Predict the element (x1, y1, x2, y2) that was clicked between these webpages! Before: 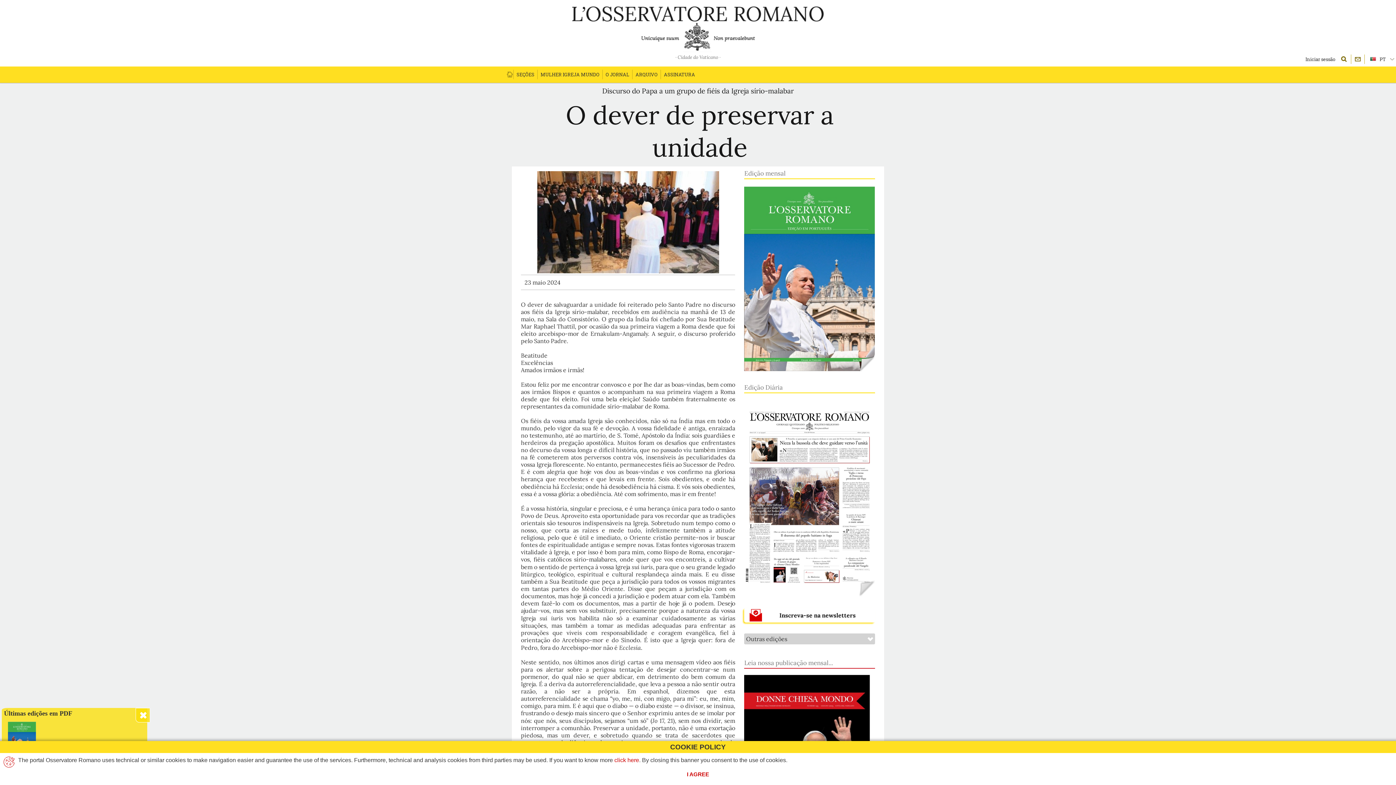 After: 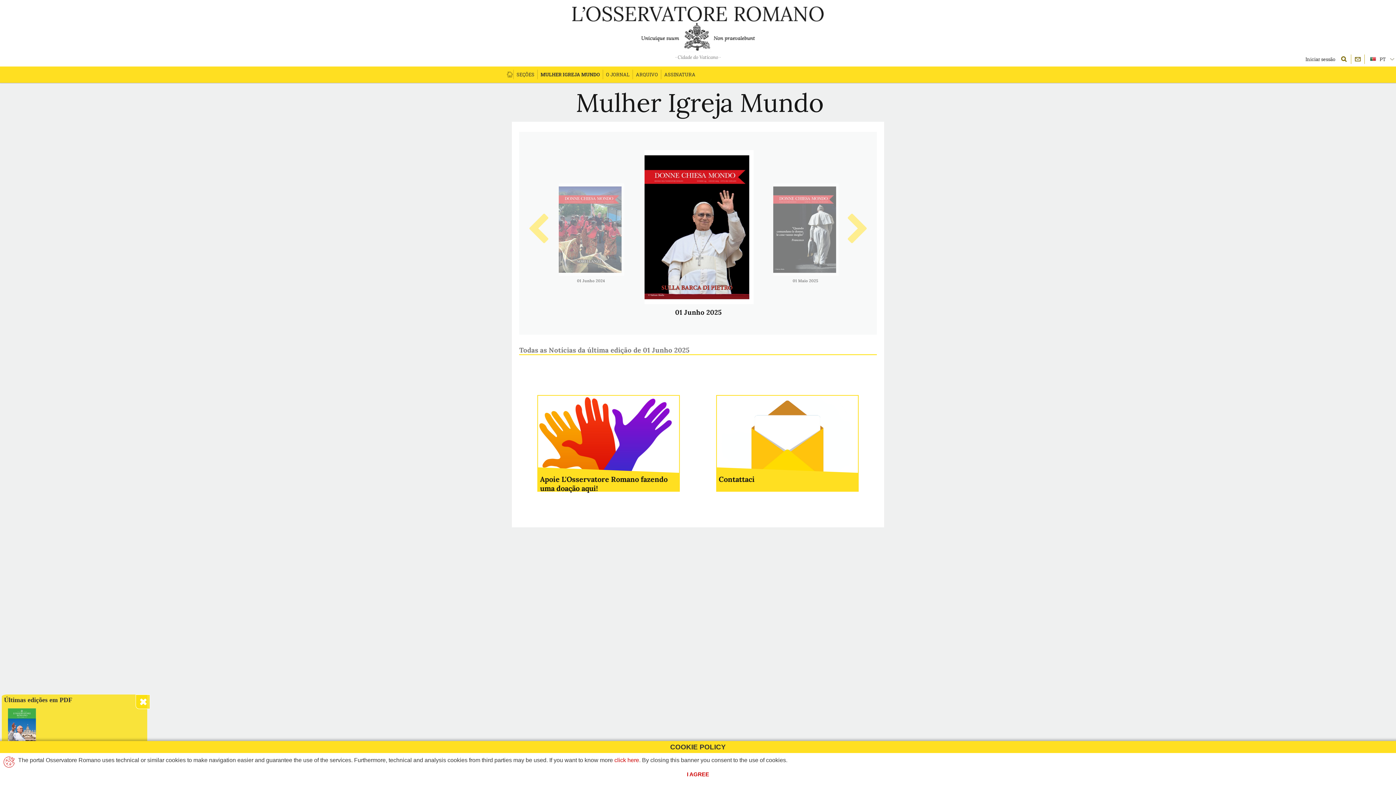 Action: bbox: (537, 66, 602, 82) label: MULHER IGREJA MUNDO